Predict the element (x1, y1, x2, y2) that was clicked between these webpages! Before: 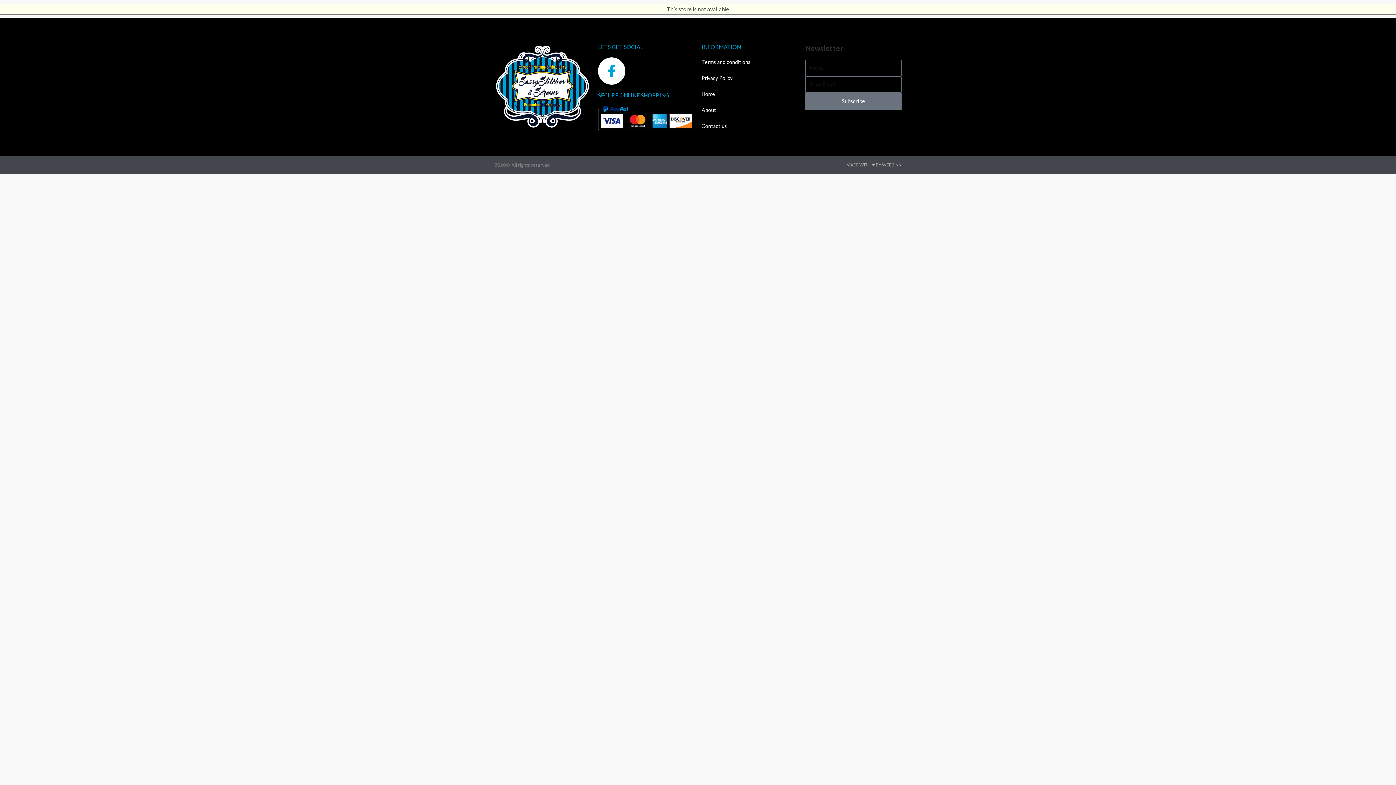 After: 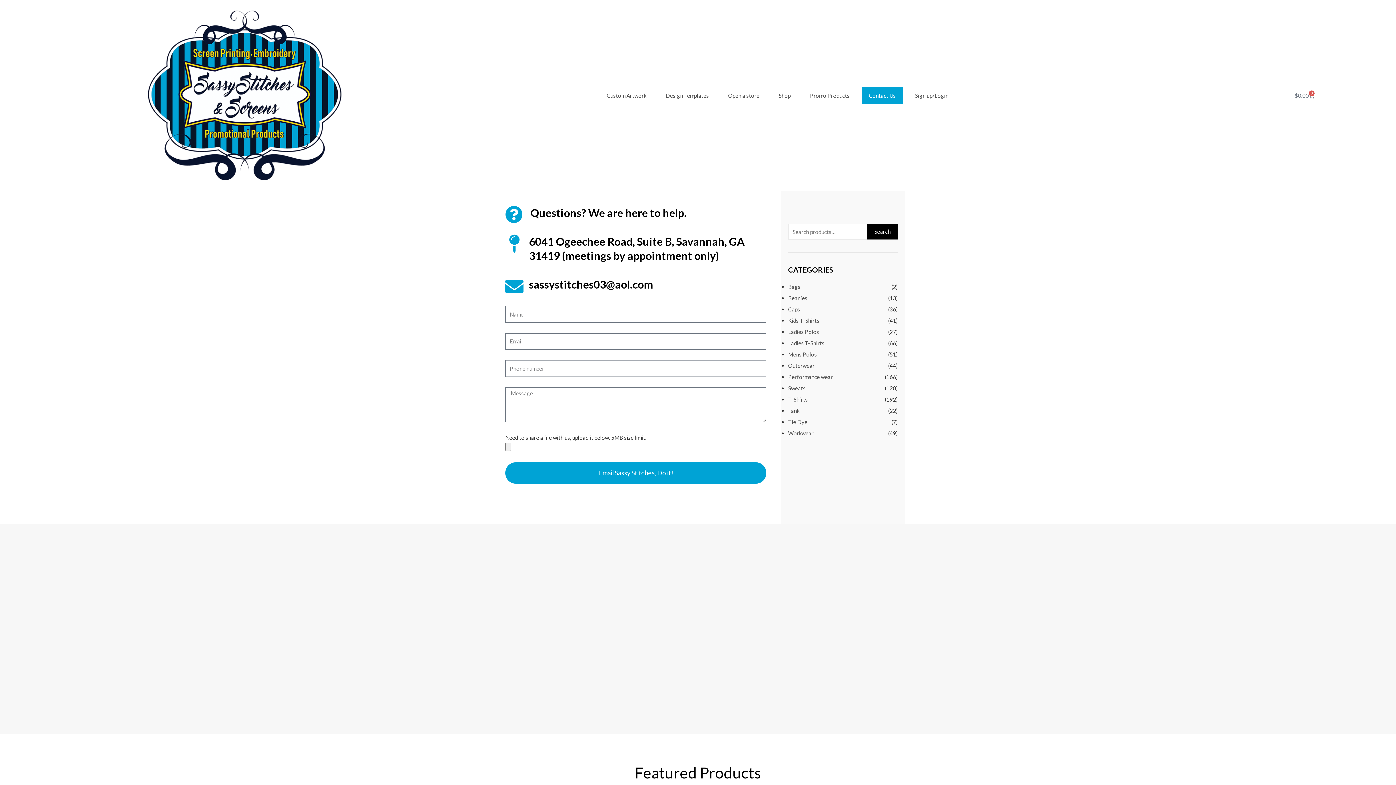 Action: label: Contact us bbox: (701, 121, 798, 130)